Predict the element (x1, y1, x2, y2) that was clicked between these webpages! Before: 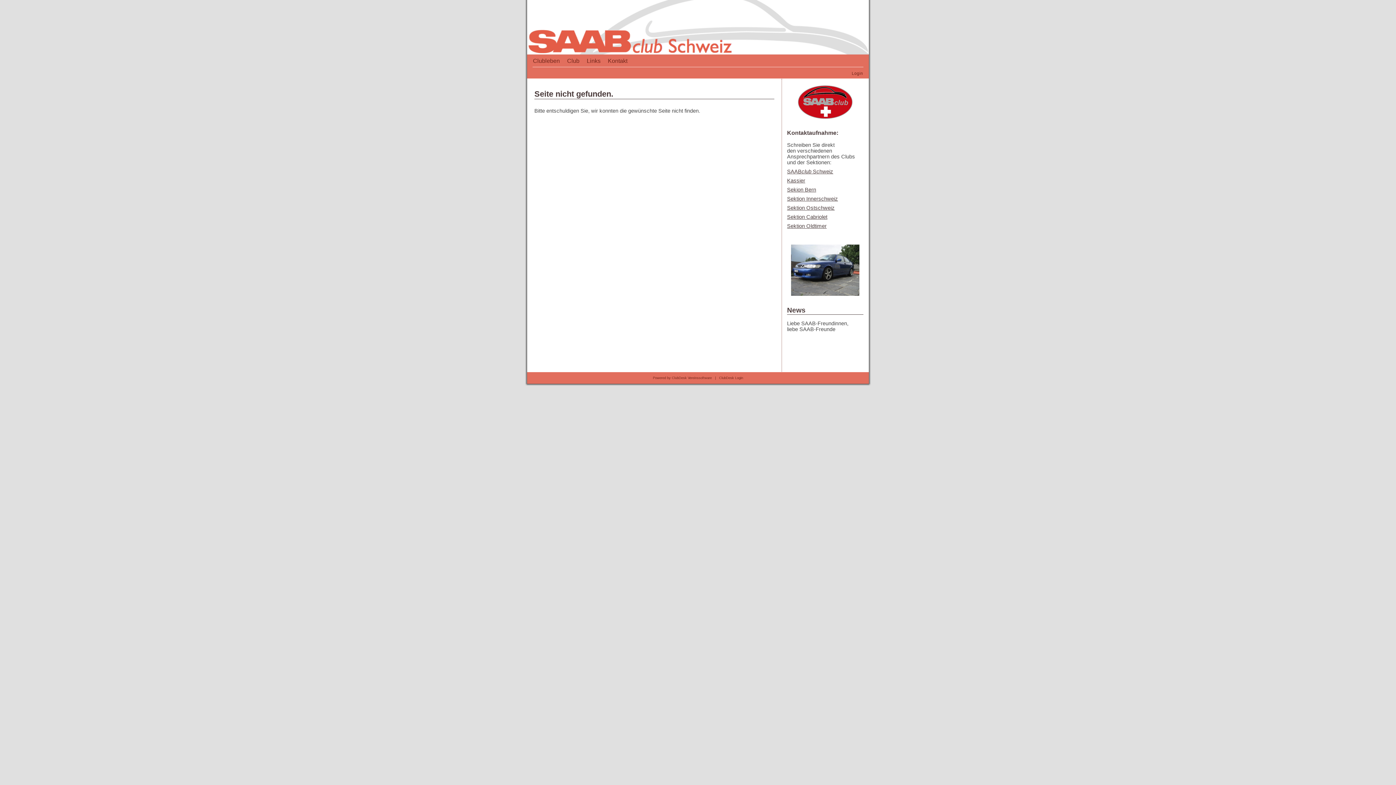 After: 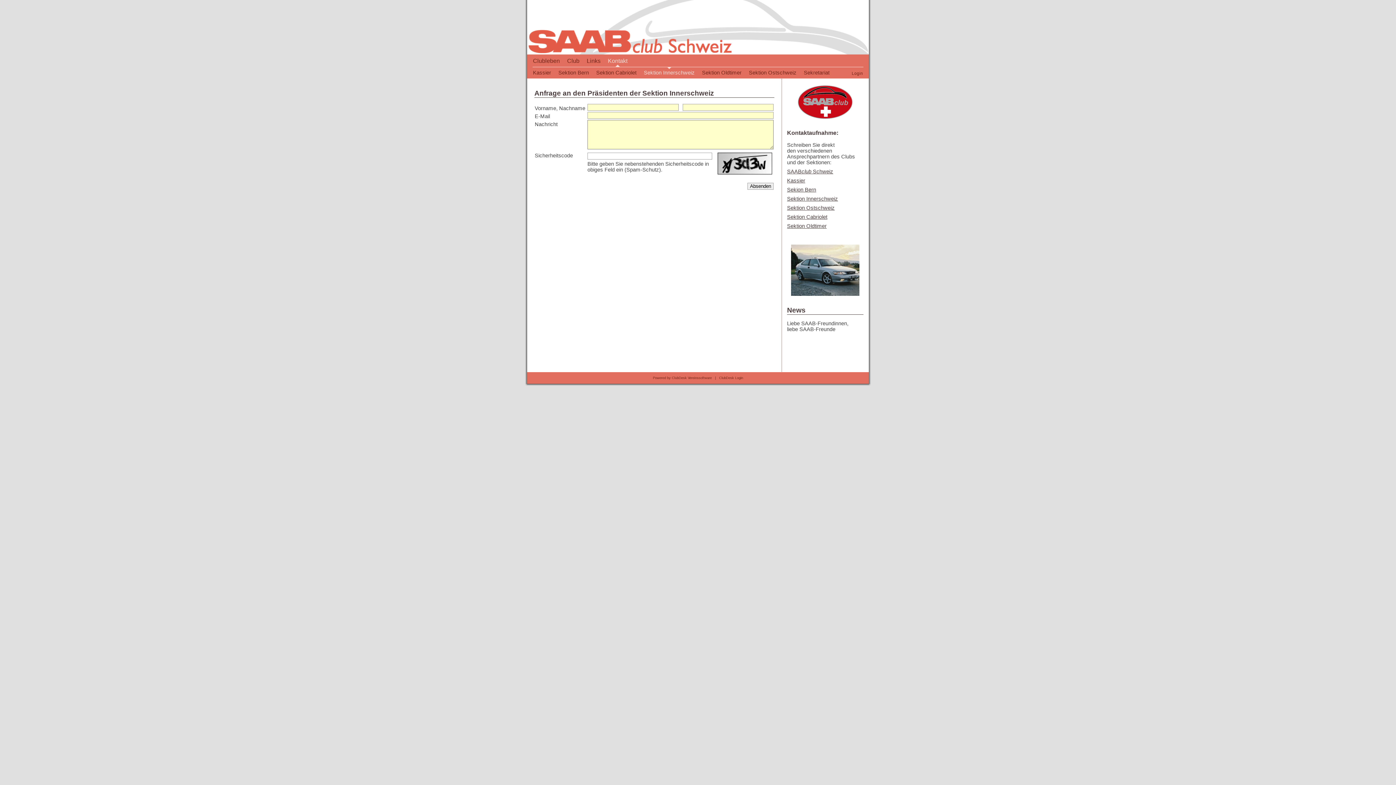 Action: bbox: (787, 195, 838, 201) label: Sektion Innerschweiz